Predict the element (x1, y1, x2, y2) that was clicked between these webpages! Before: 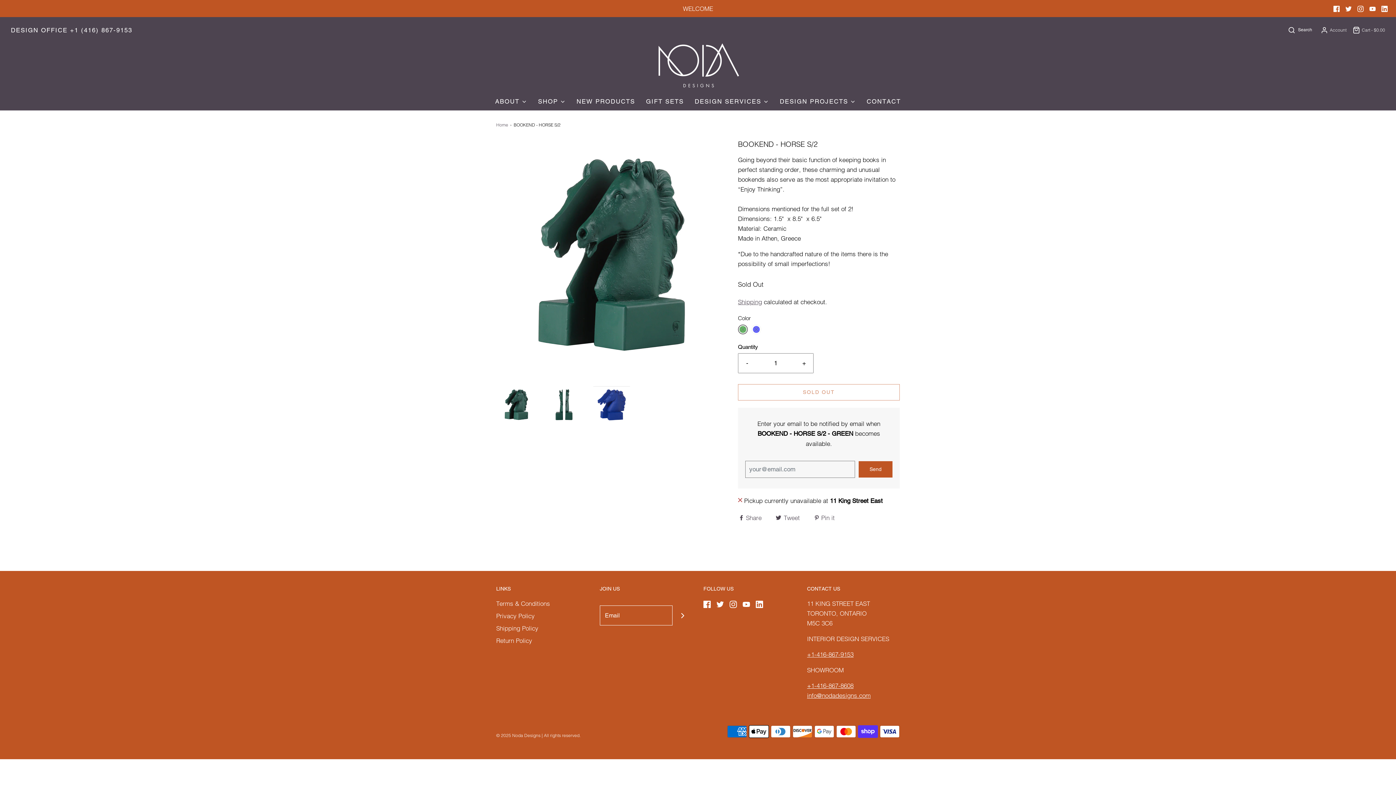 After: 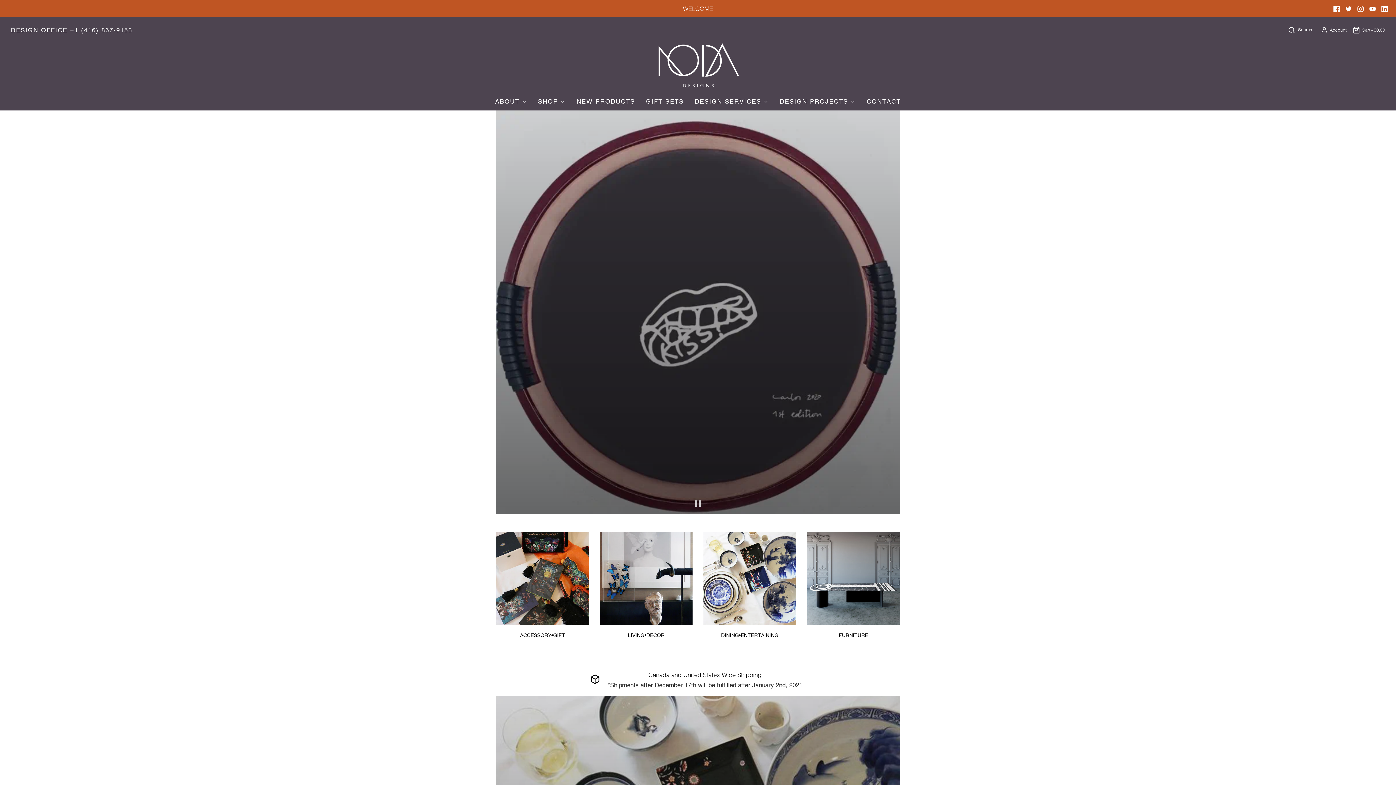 Action: bbox: (5, 43, 1390, 87)